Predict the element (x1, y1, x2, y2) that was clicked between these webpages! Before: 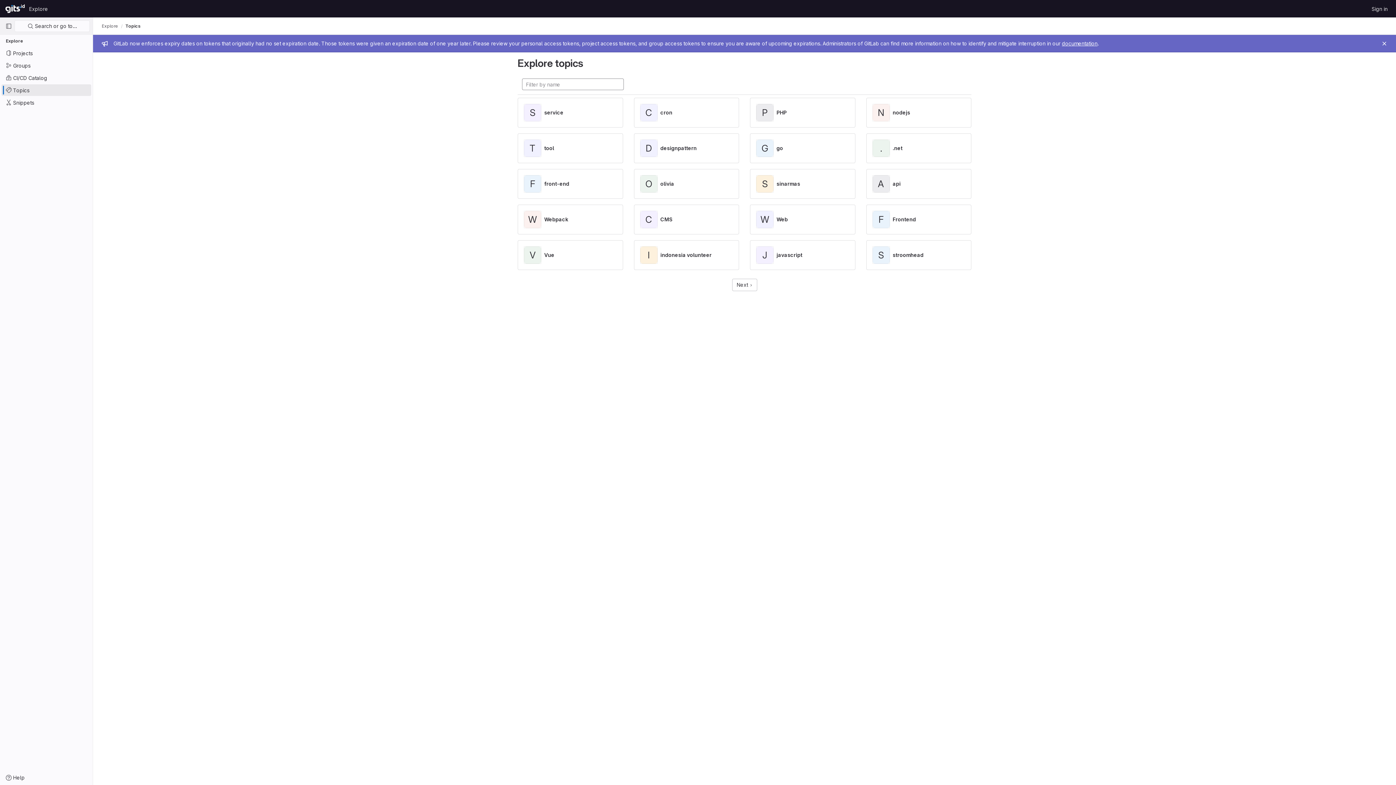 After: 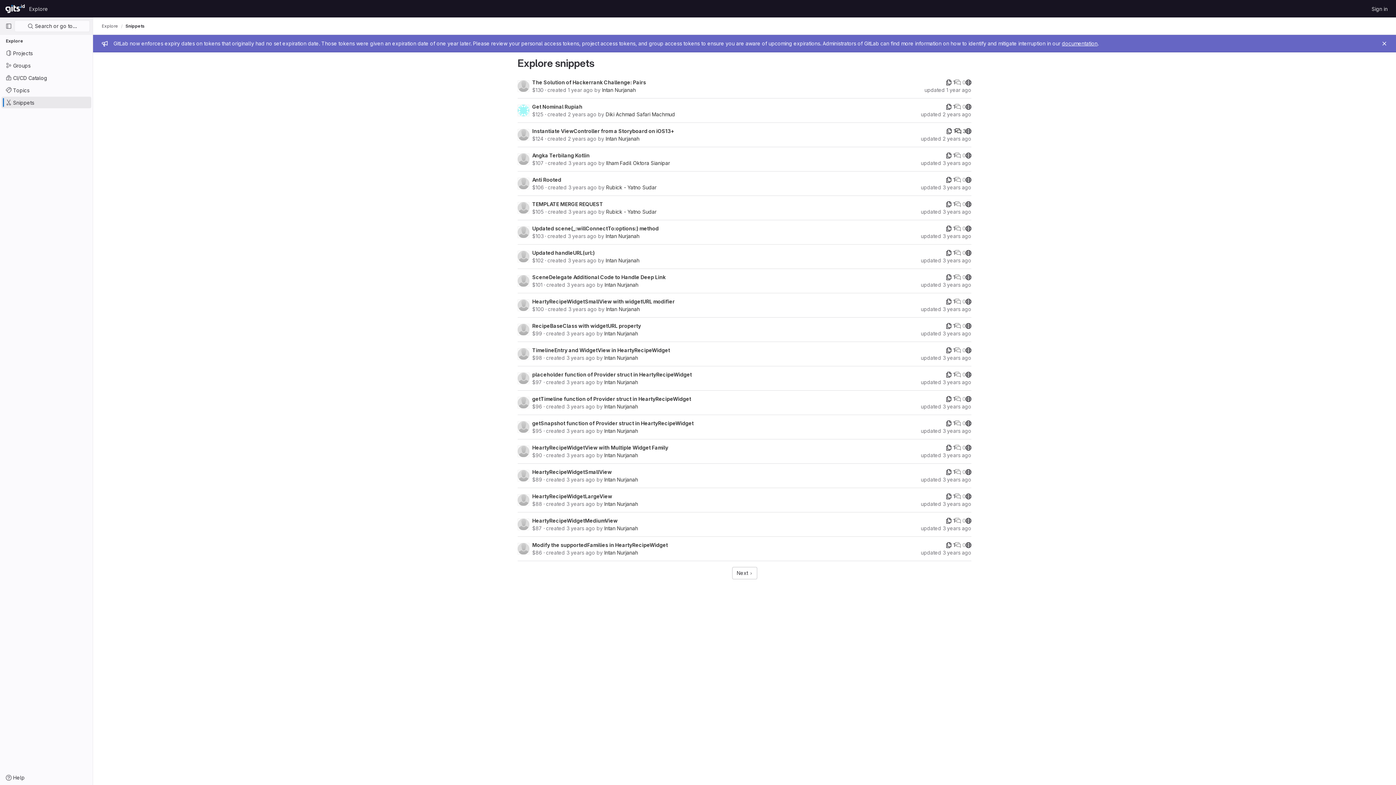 Action: label: Snippets bbox: (1, 96, 91, 108)